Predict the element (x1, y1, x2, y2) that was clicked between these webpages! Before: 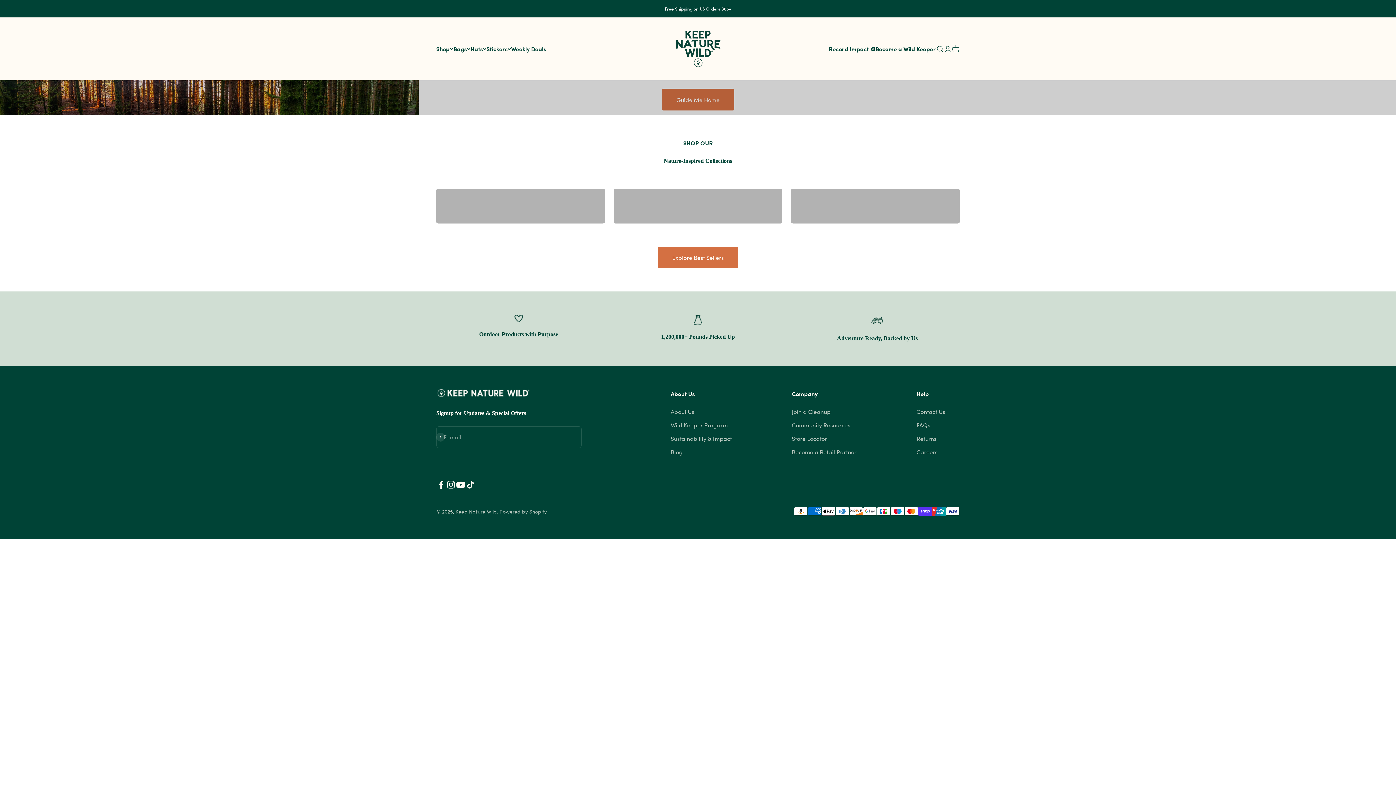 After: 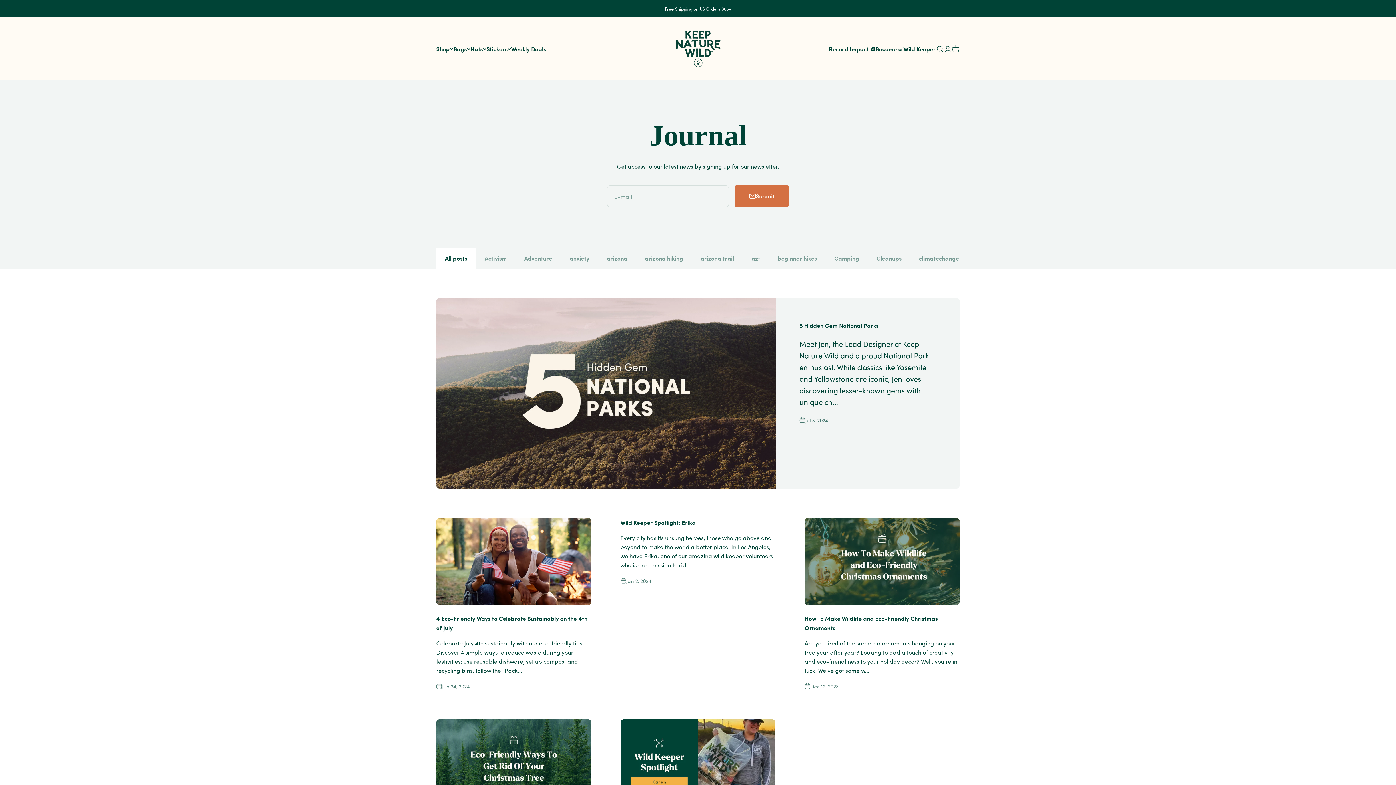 Action: label: Blog bbox: (670, 447, 682, 456)